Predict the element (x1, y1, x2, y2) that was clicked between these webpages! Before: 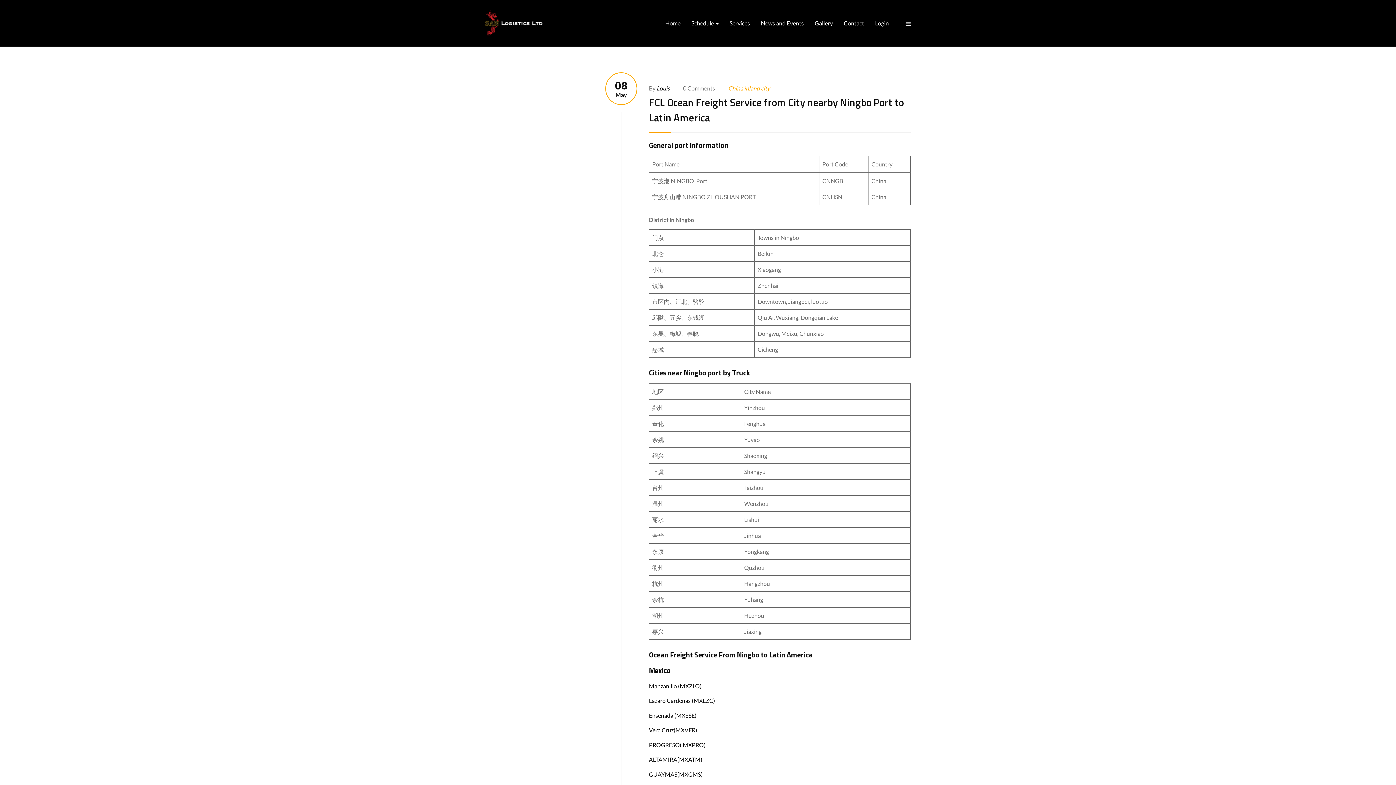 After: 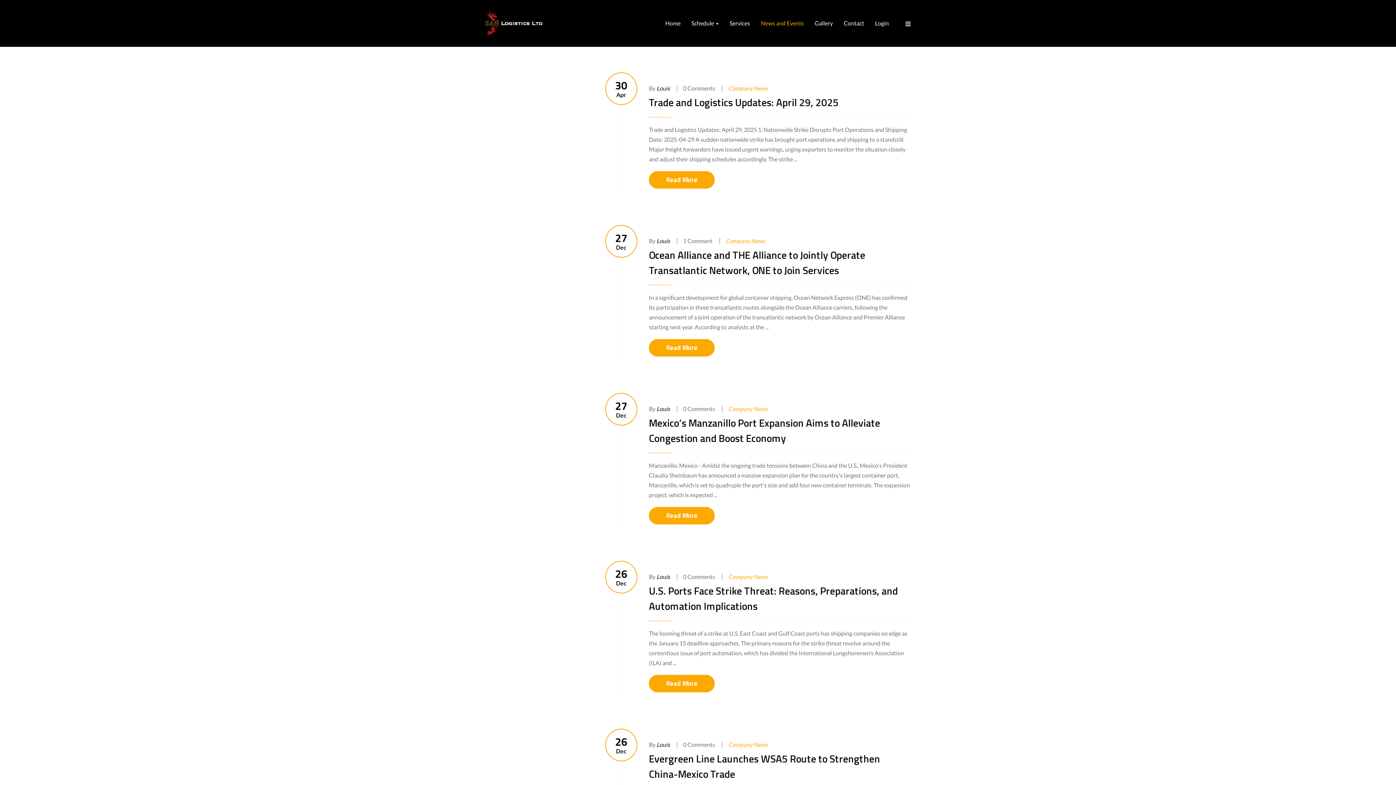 Action: bbox: (761, 10, 803, 35) label: News and Events